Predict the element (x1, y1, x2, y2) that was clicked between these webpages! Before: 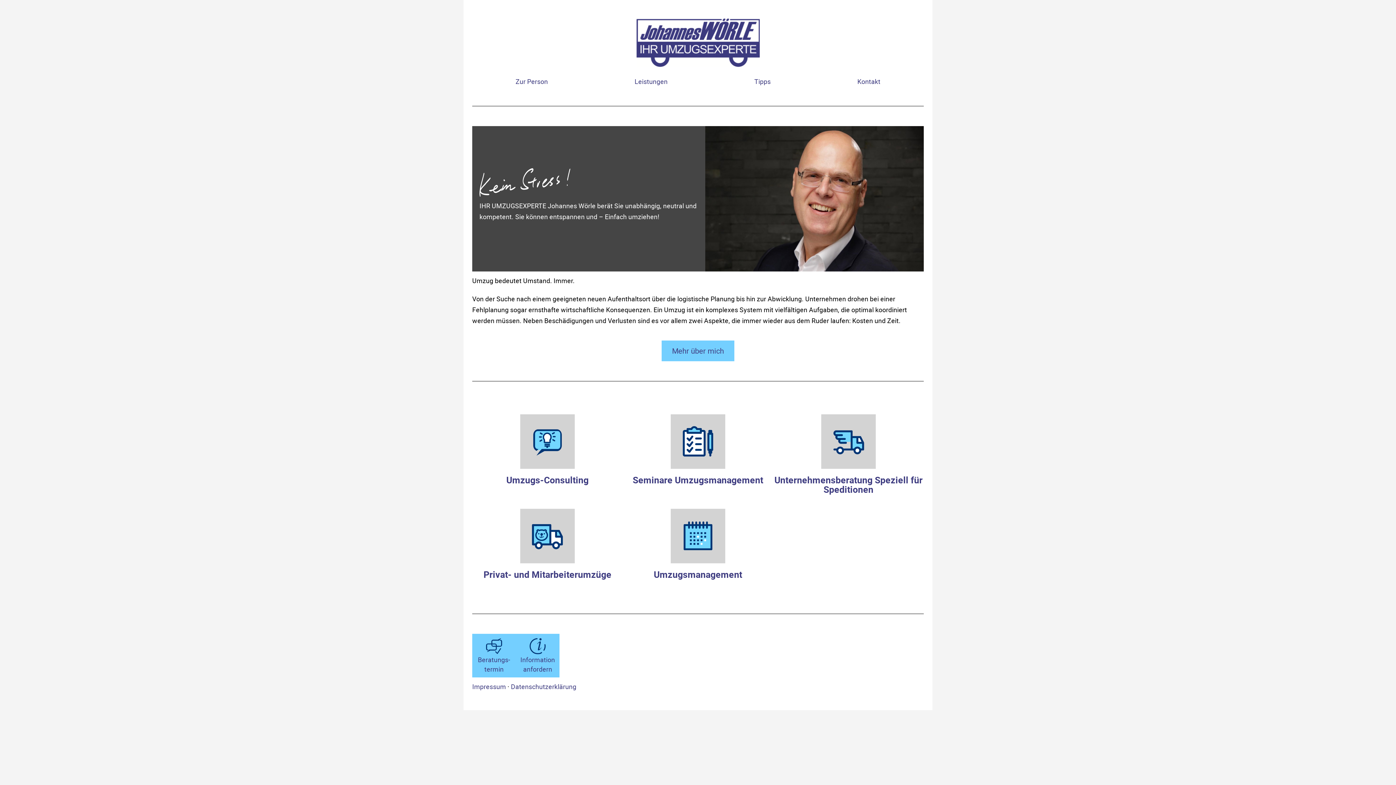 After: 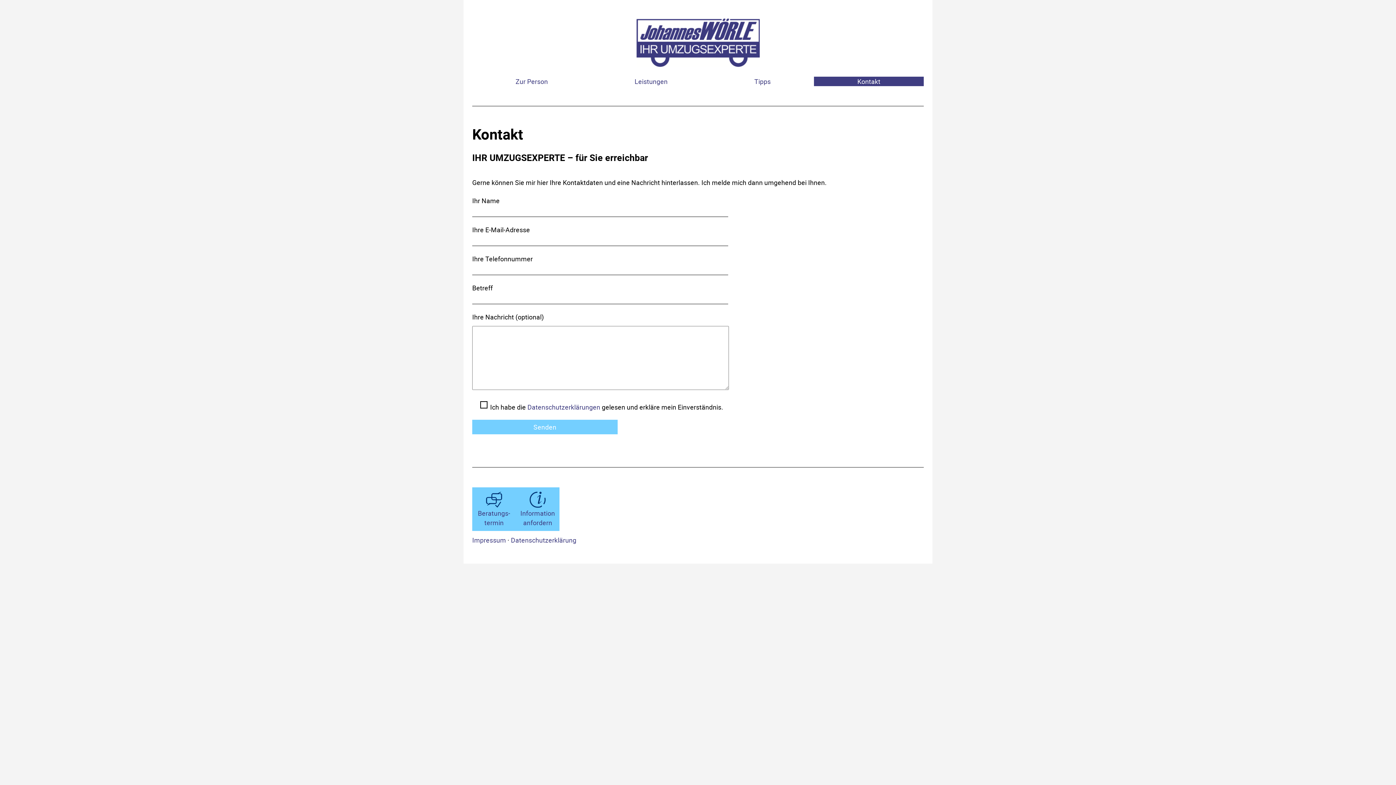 Action: bbox: (857, 69, 880, 93) label: Kontakt